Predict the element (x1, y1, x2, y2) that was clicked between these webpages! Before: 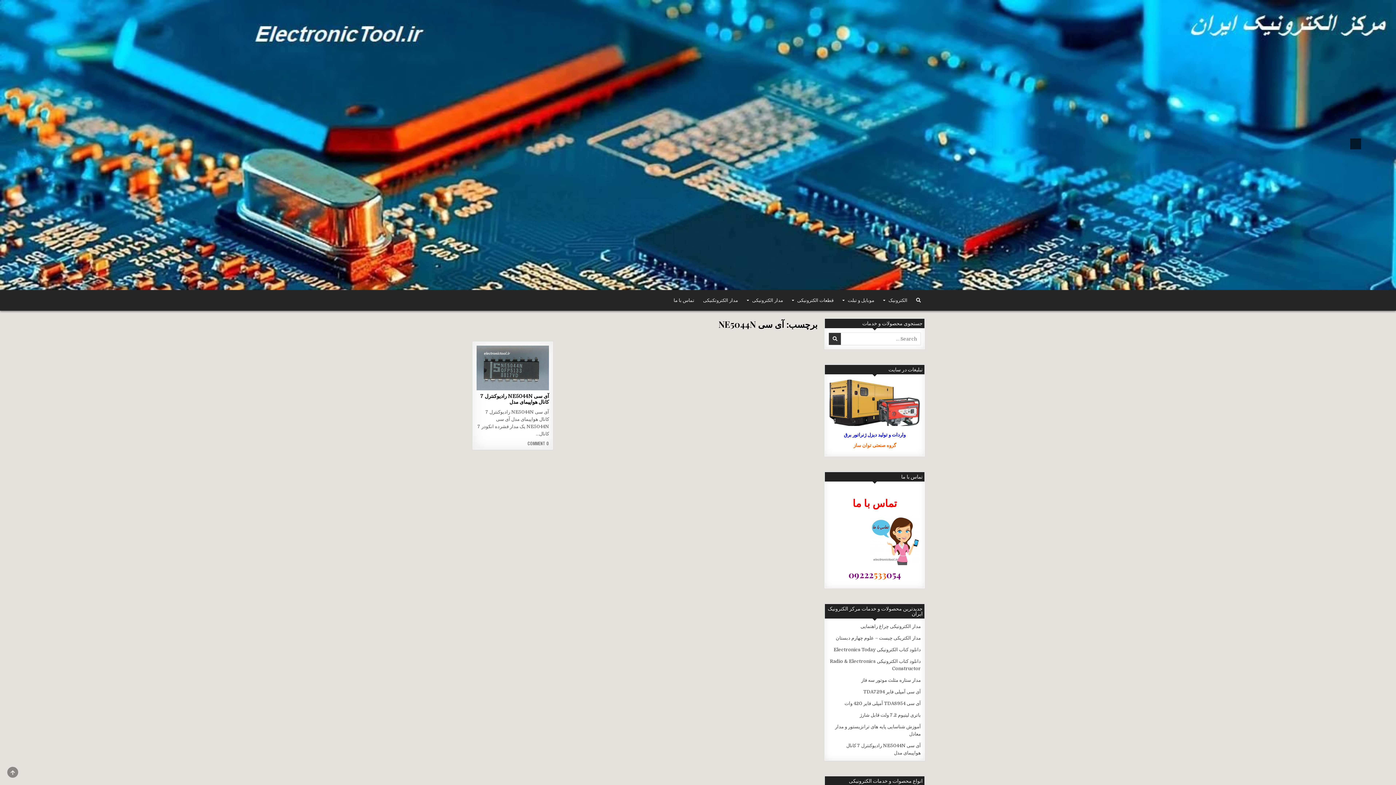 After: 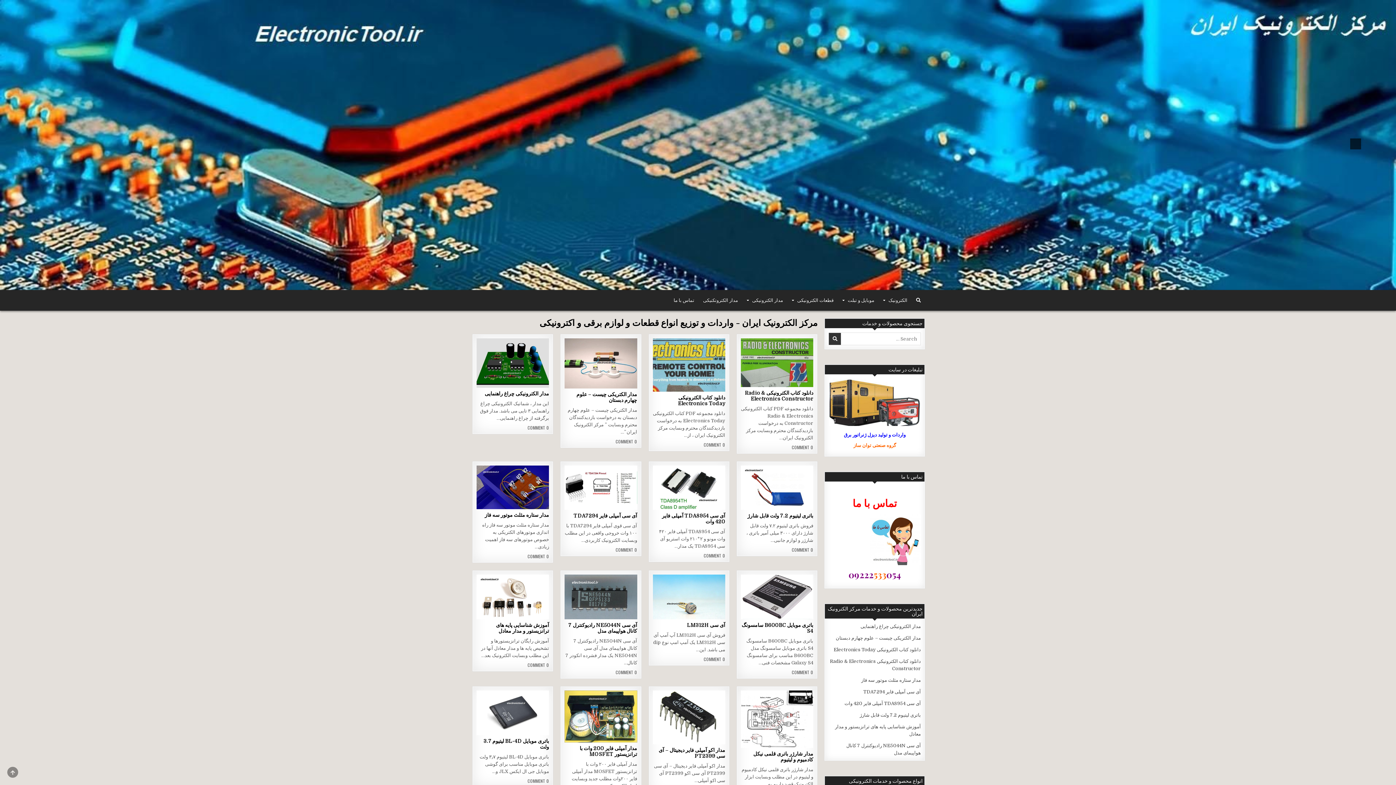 Action: bbox: (878, 293, 912, 307) label: الکترونیک